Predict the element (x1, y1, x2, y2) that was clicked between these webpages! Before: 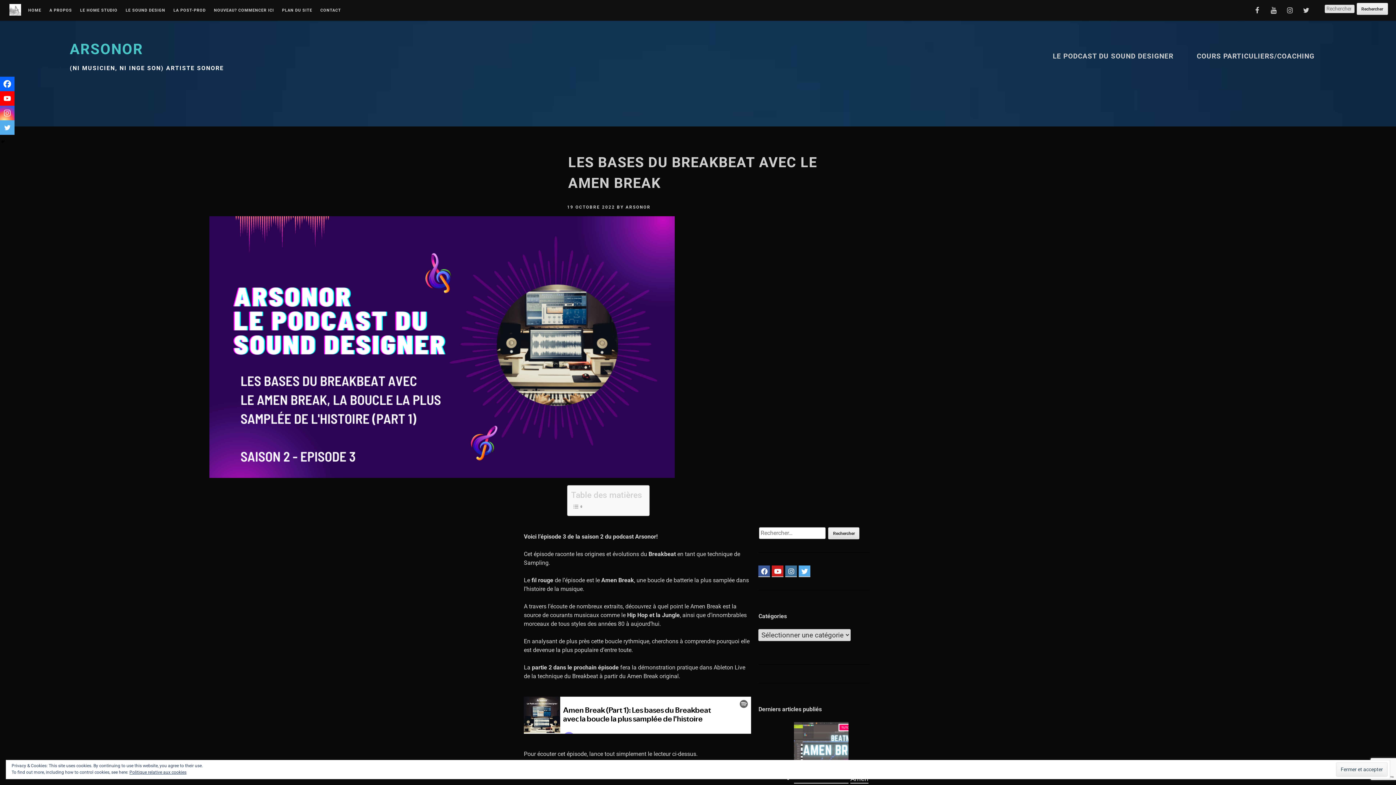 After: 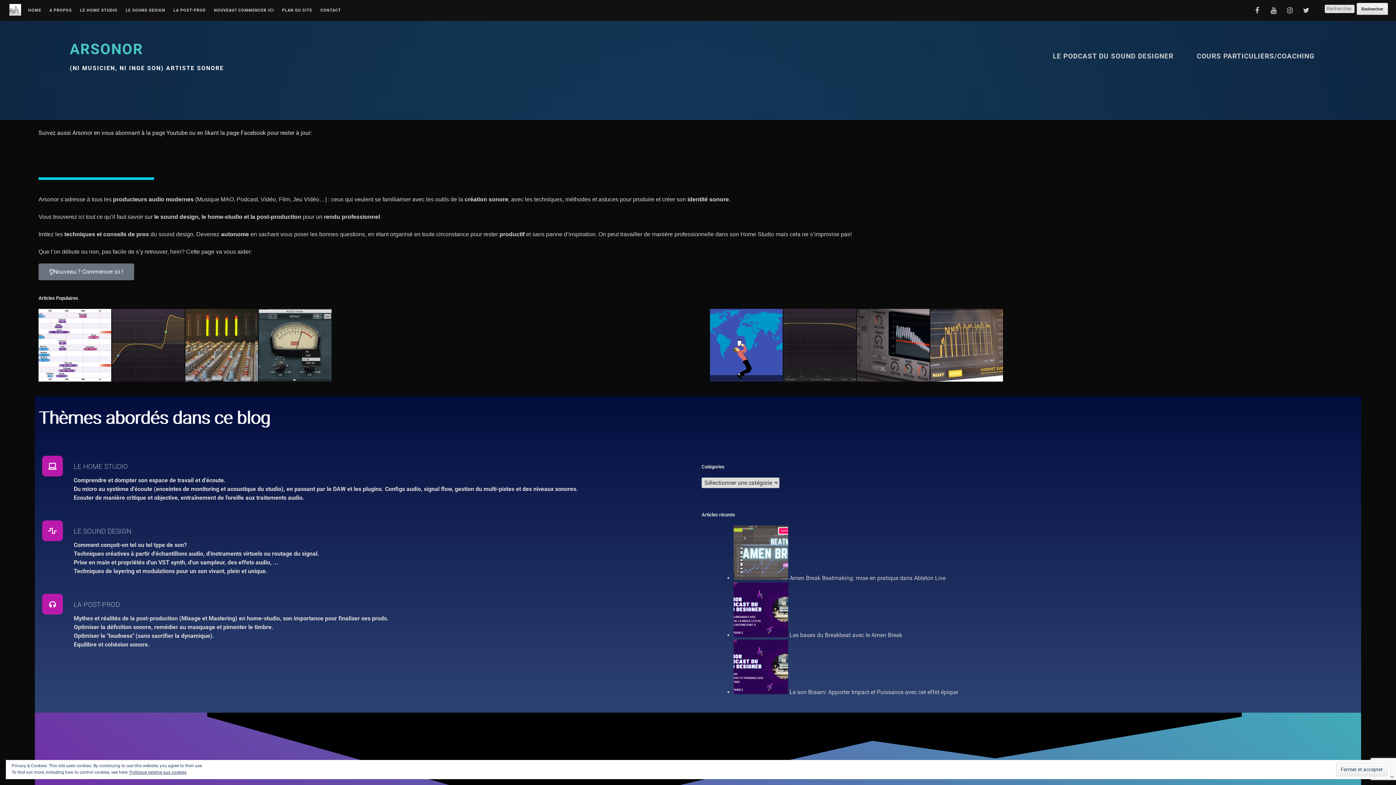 Action: label: ARSONOR bbox: (69, 40, 143, 58)